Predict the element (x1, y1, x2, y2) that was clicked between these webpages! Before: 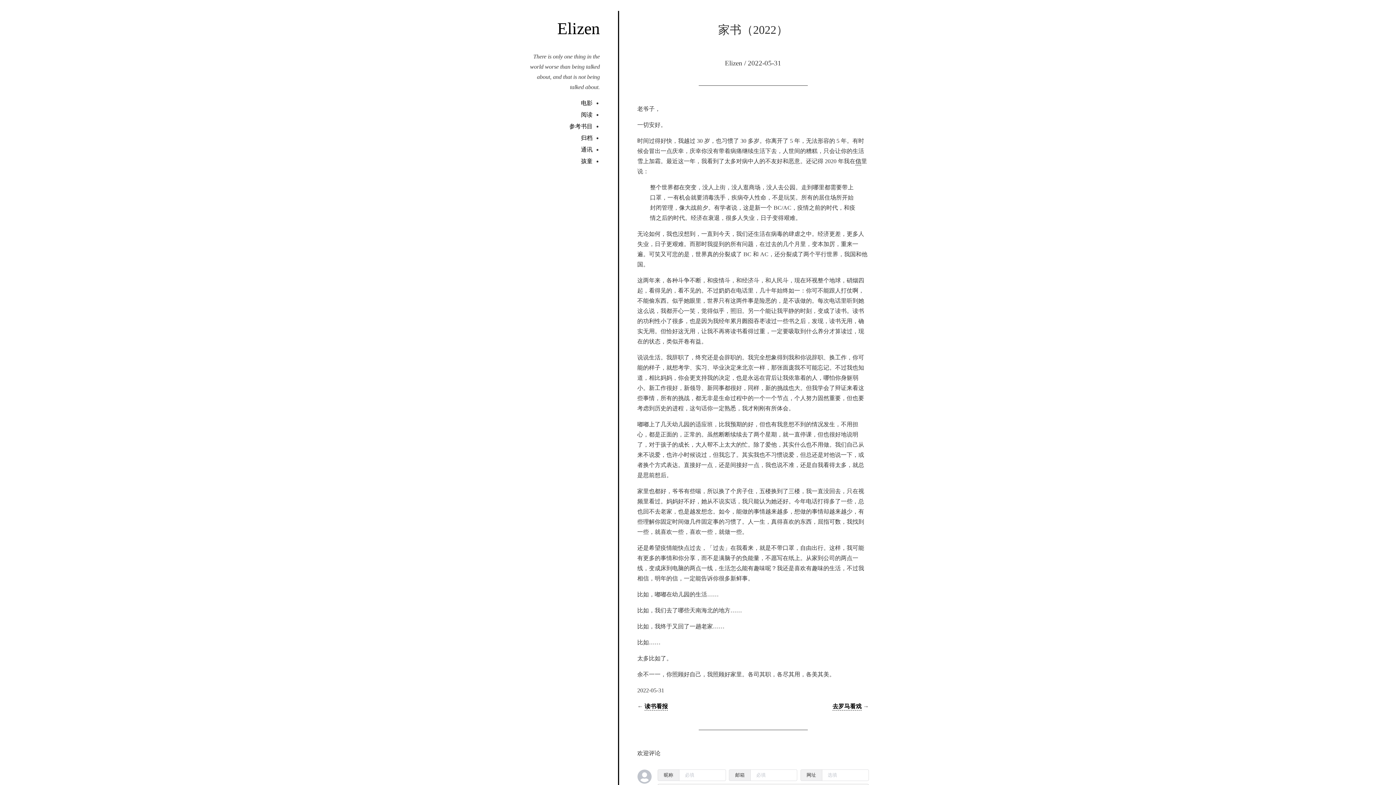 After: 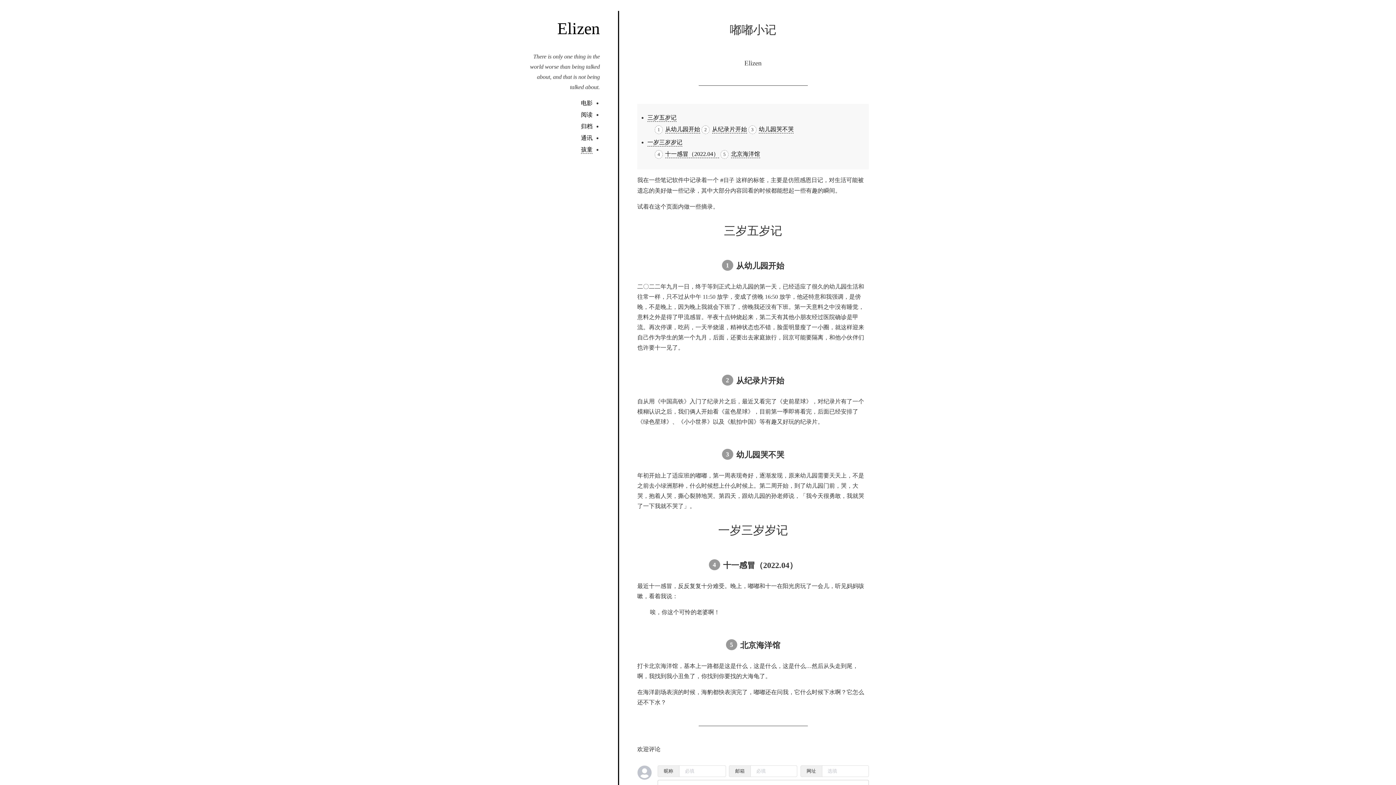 Action: bbox: (581, 158, 592, 165) label: 孩童